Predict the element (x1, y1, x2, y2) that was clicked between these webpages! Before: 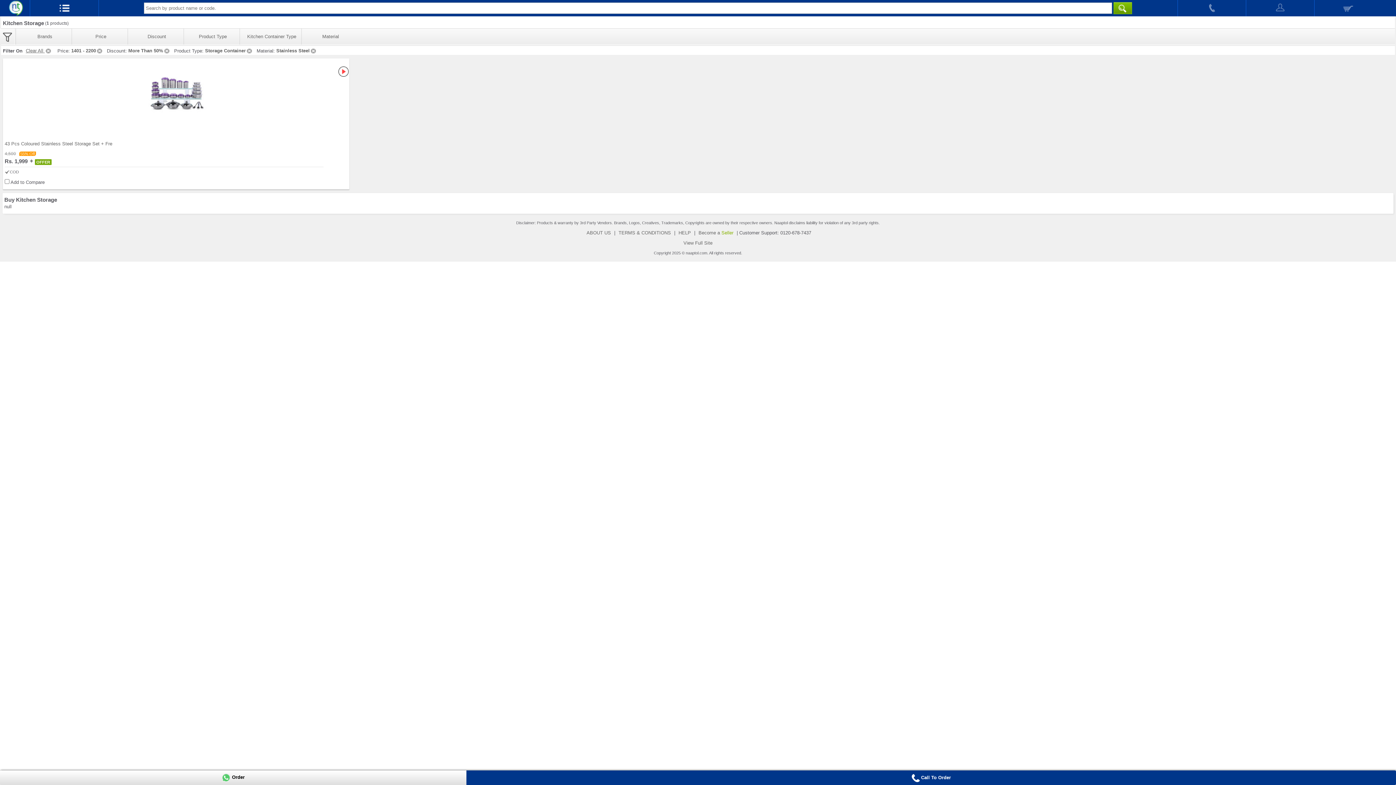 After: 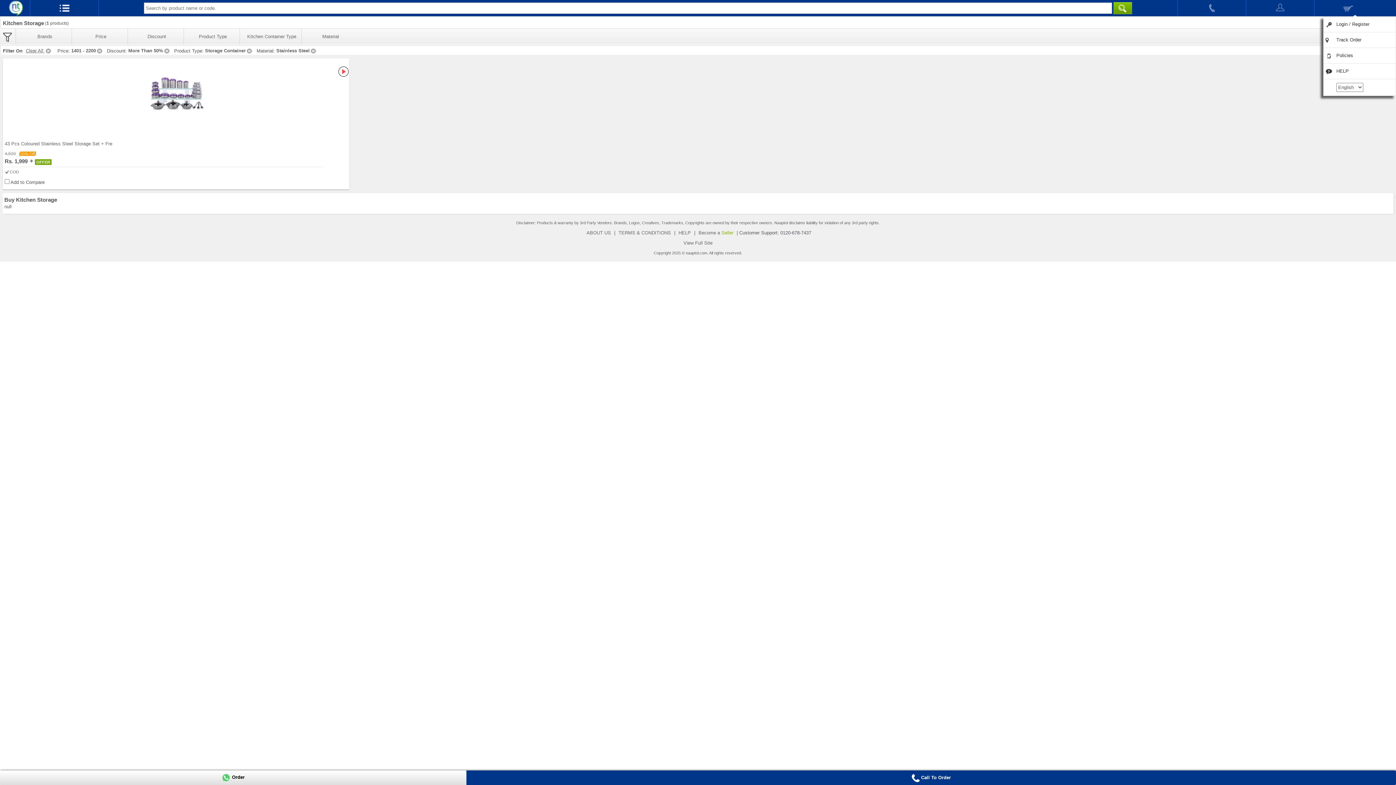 Action: bbox: (1246, 0, 1314, 16)